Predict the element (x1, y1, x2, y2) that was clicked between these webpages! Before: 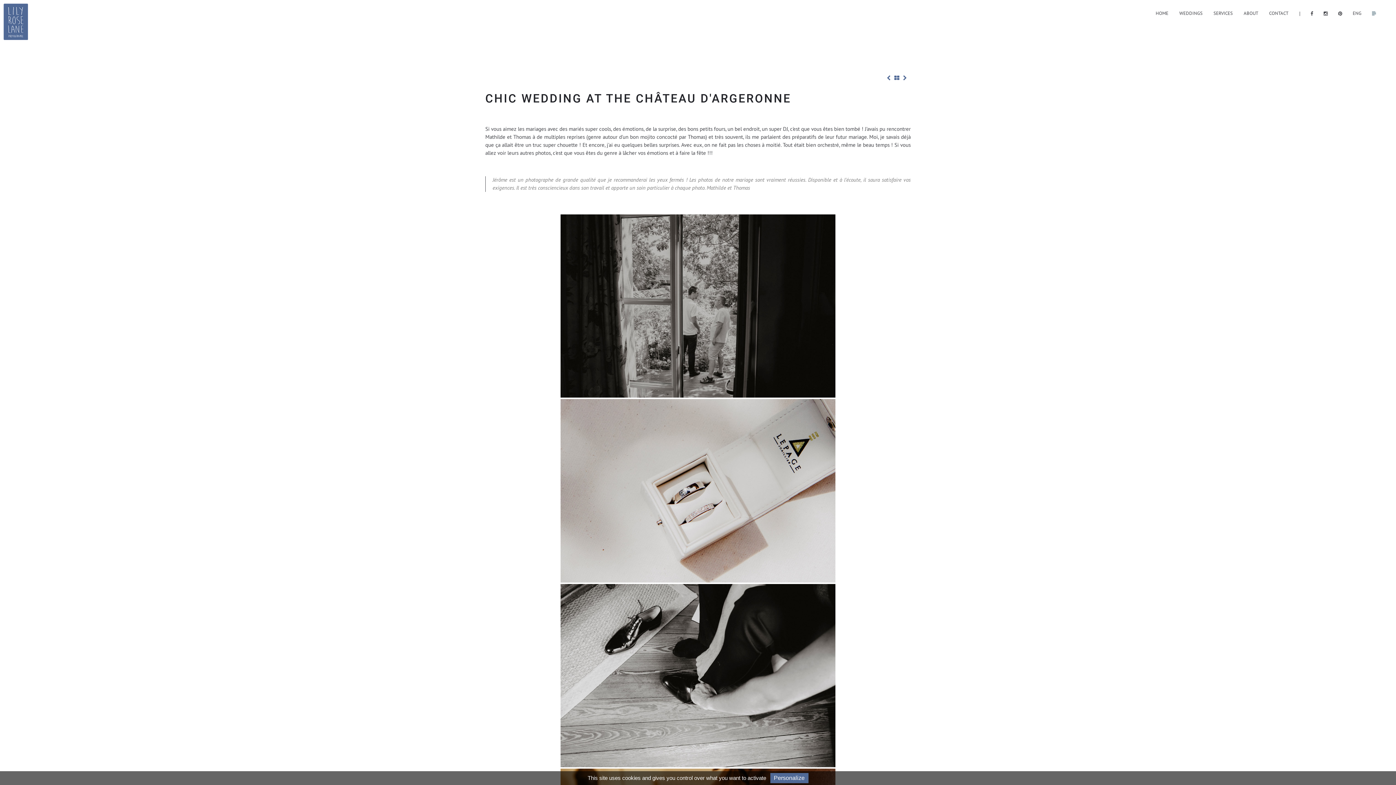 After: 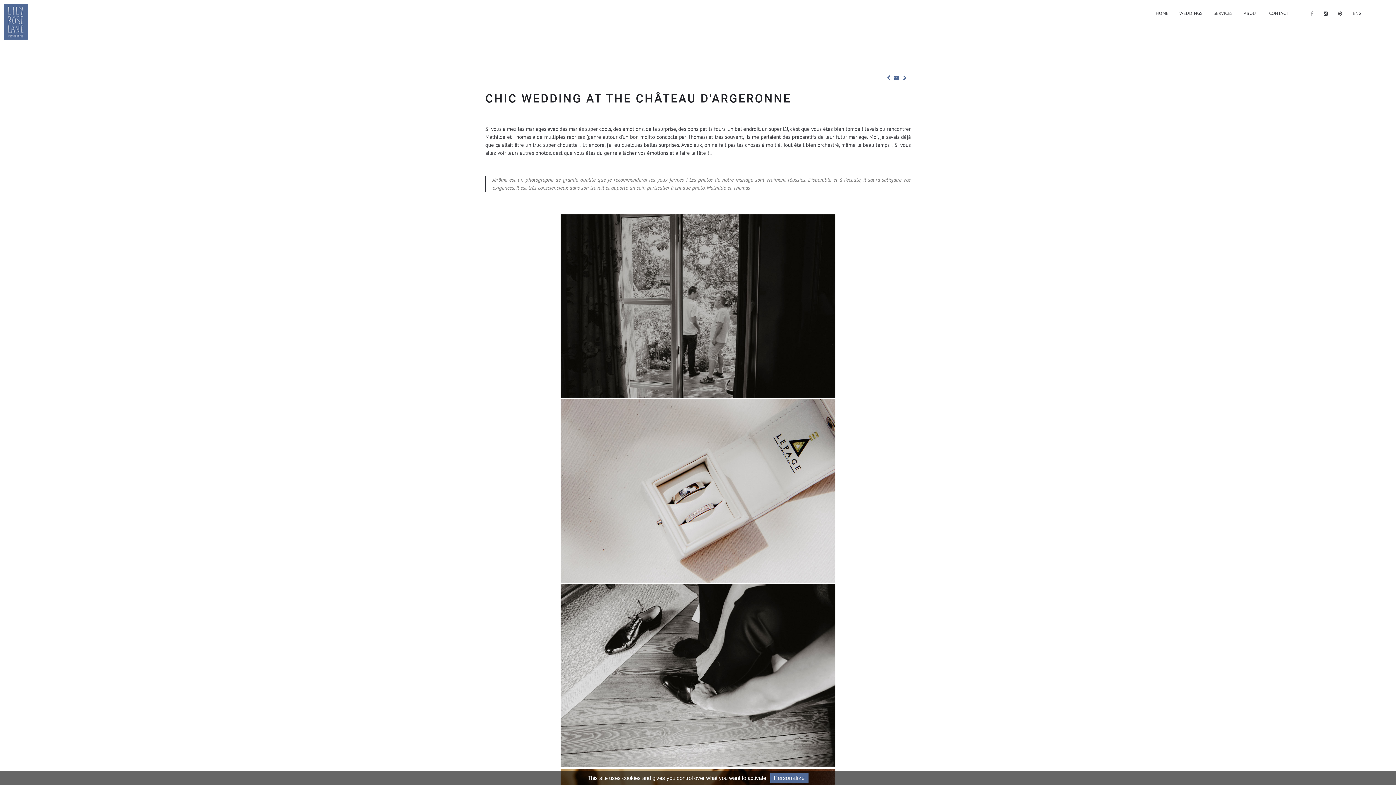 Action: bbox: (1310, 9, 1317, 17)